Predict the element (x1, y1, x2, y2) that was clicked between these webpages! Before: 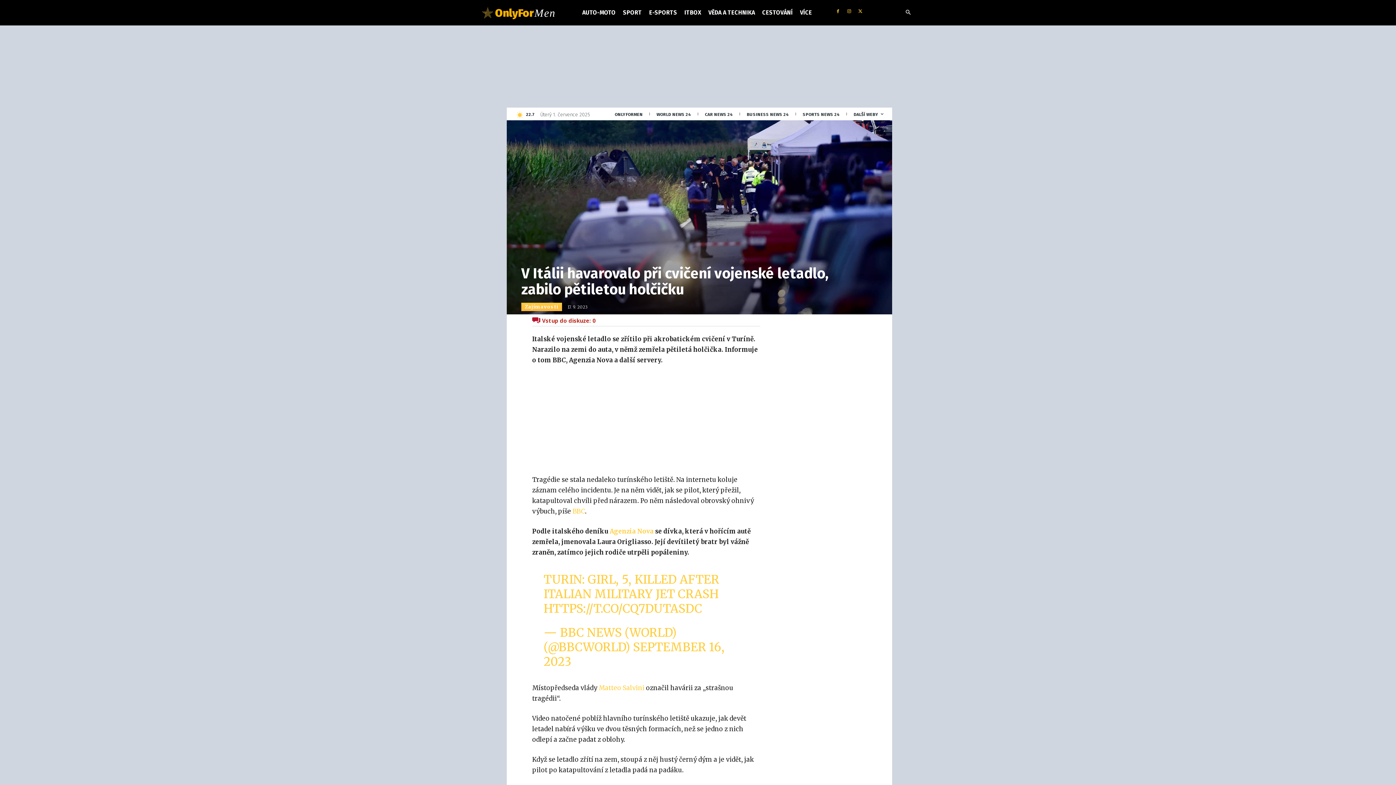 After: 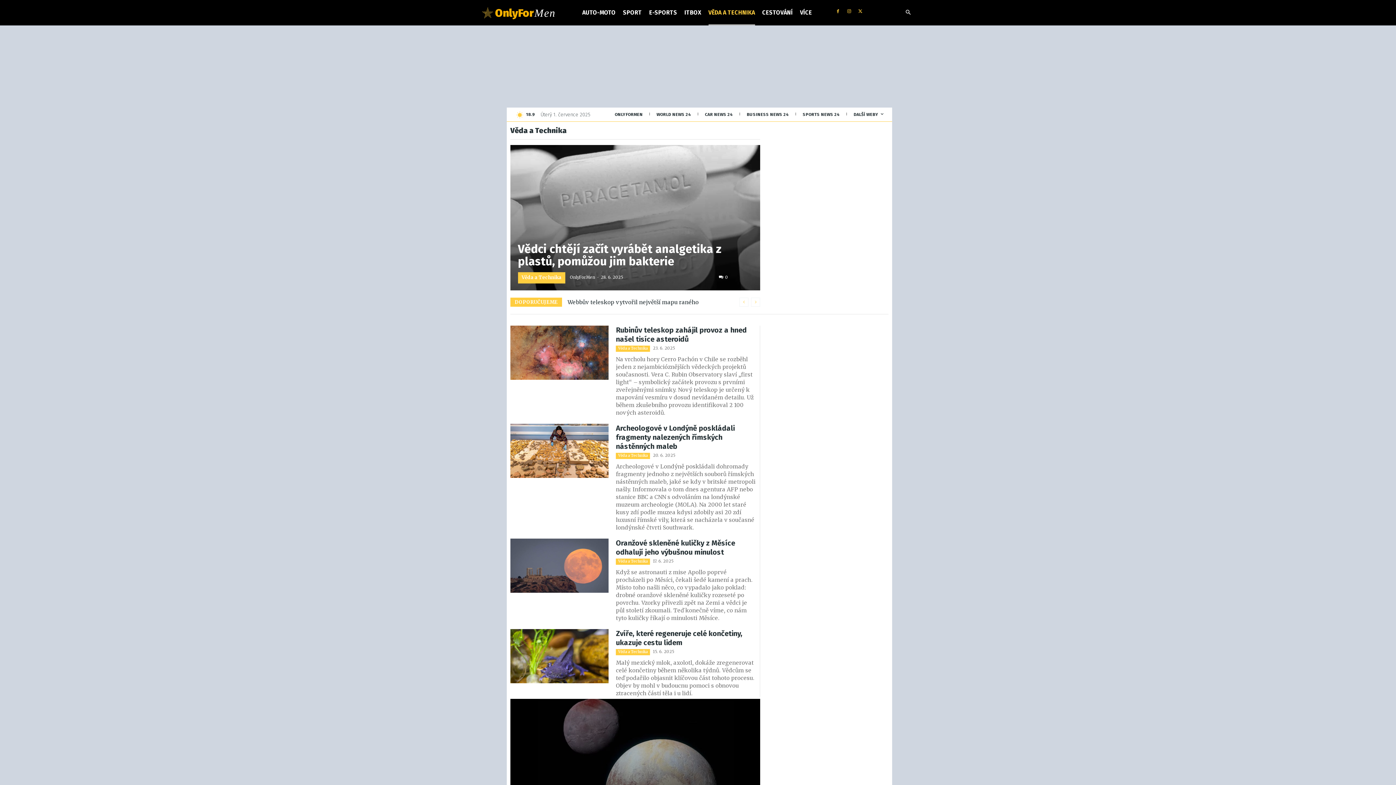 Action: label: VĚDA A TECHNIKA bbox: (708, 0, 755, 25)